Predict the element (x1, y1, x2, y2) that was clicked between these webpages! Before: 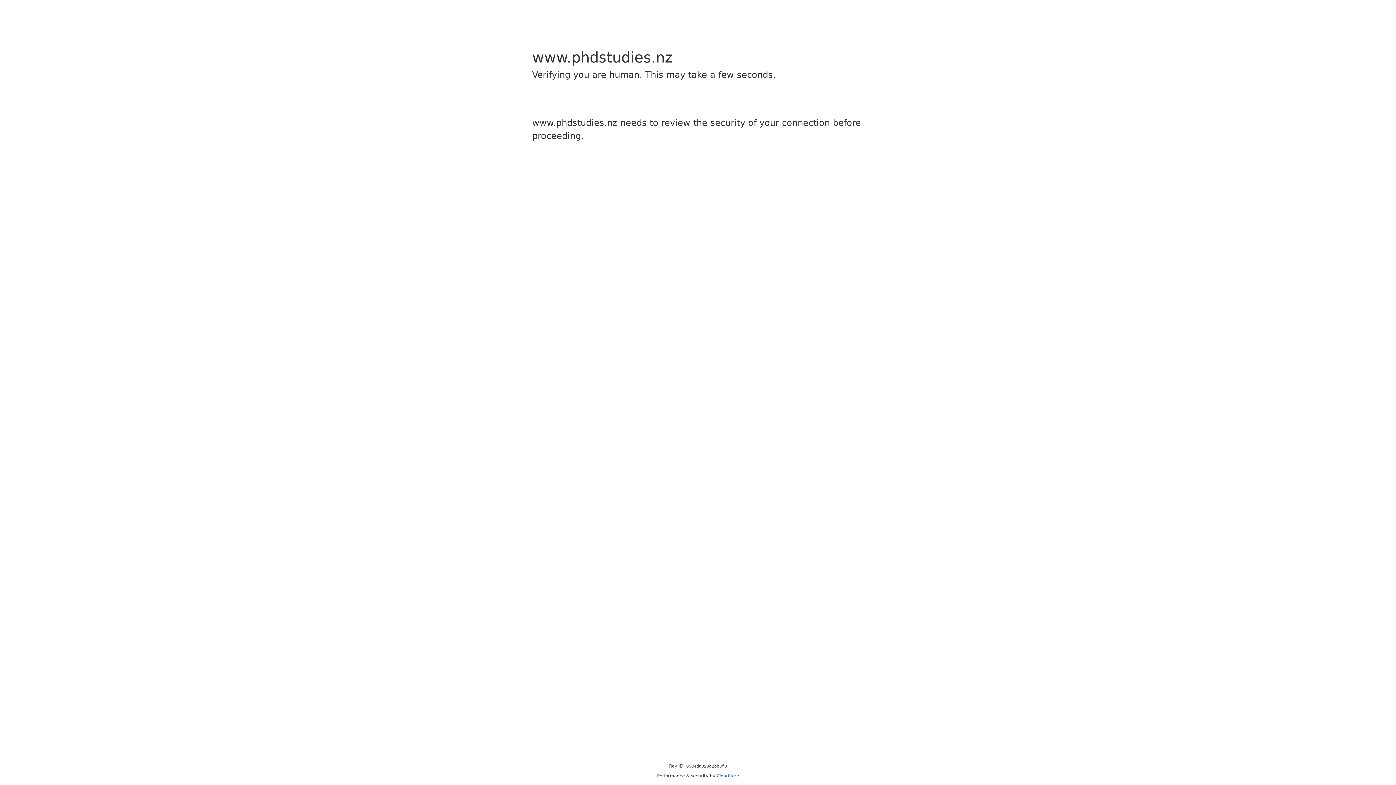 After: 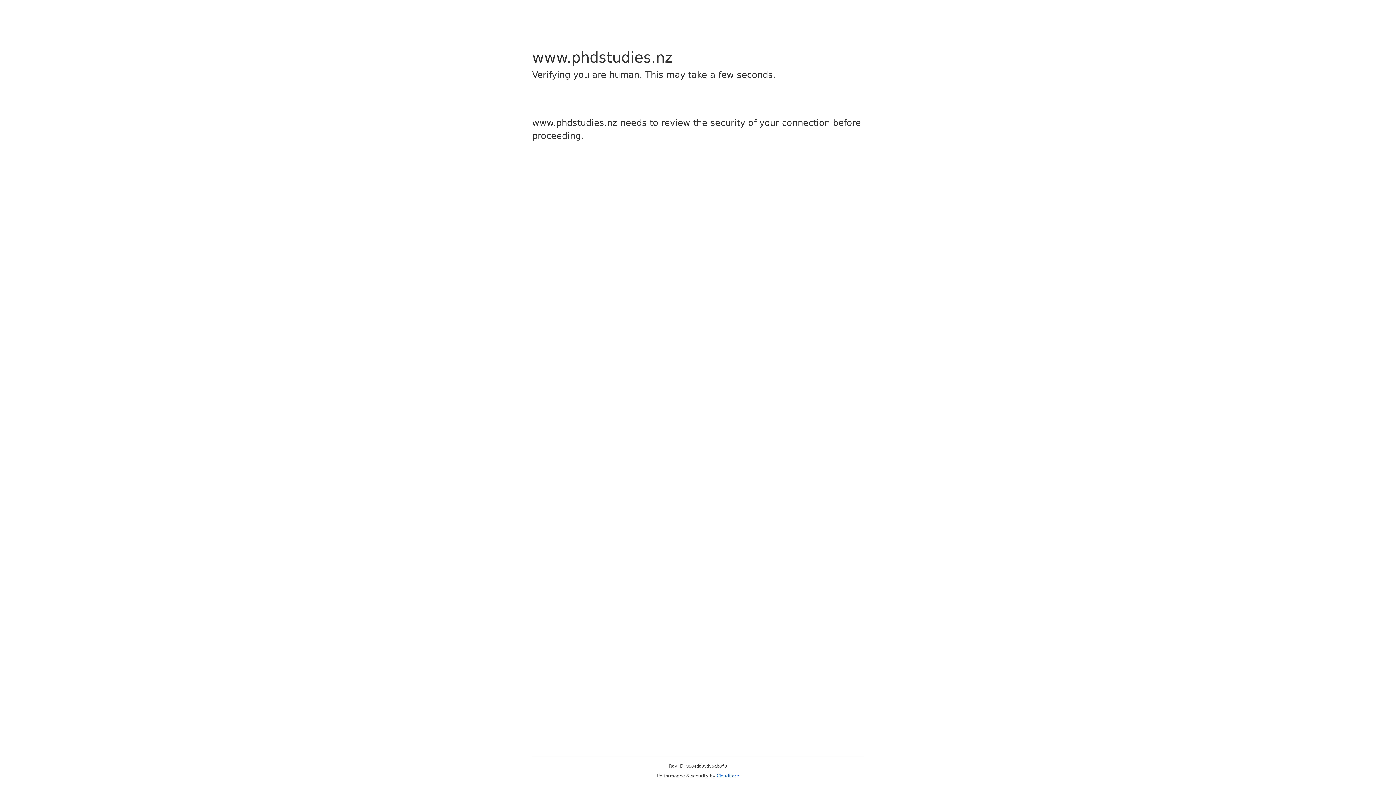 Action: label: Cloudflare bbox: (716, 773, 739, 778)